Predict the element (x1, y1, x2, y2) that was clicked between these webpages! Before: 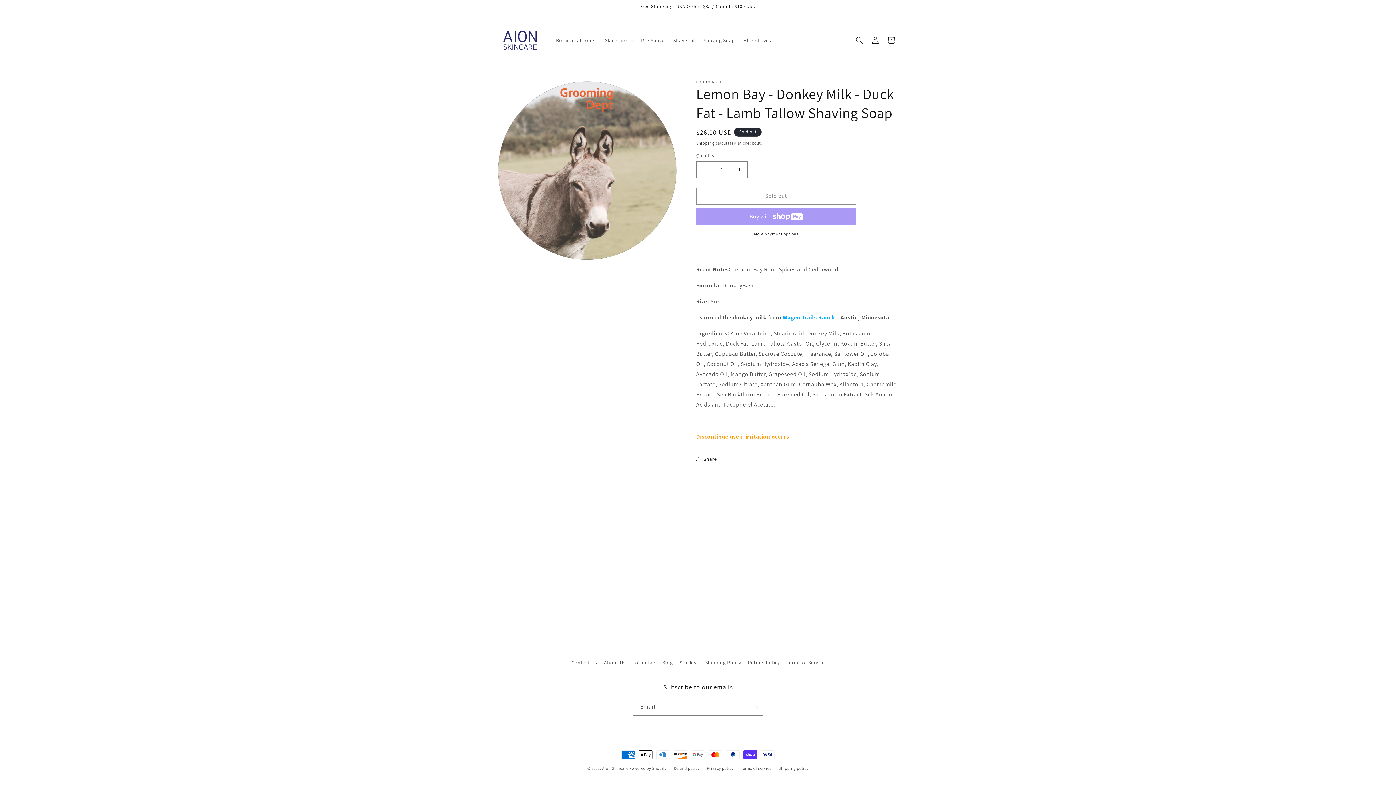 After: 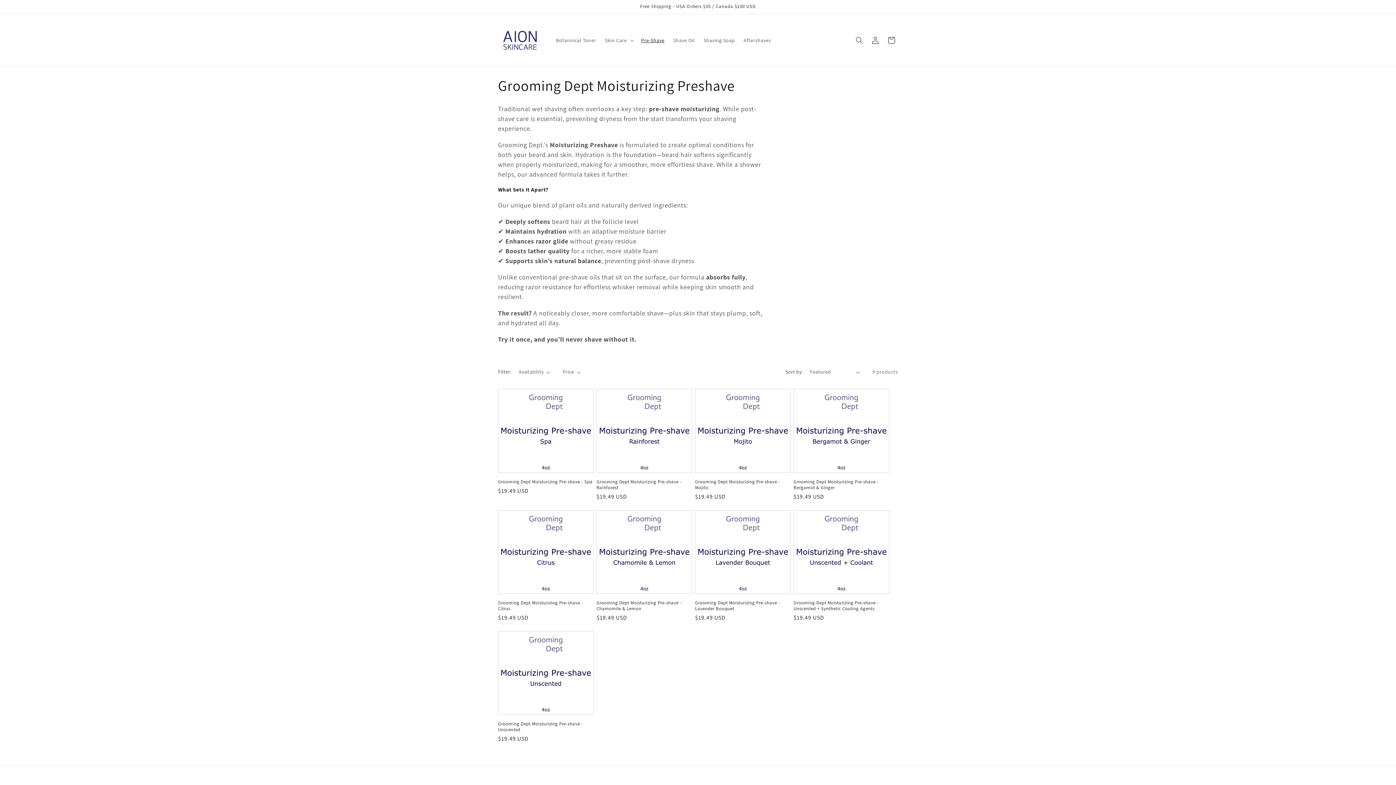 Action: label: Pre-Shave bbox: (636, 32, 669, 47)